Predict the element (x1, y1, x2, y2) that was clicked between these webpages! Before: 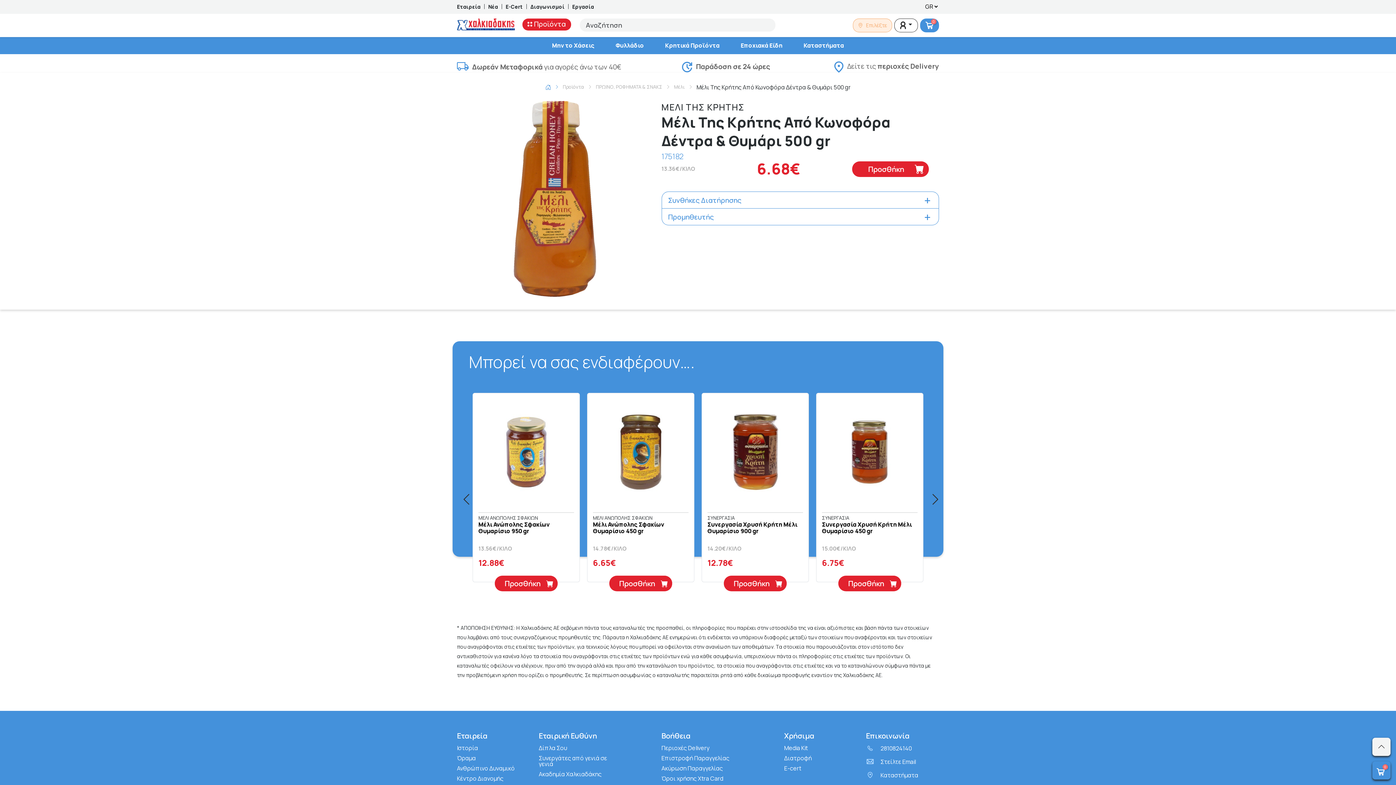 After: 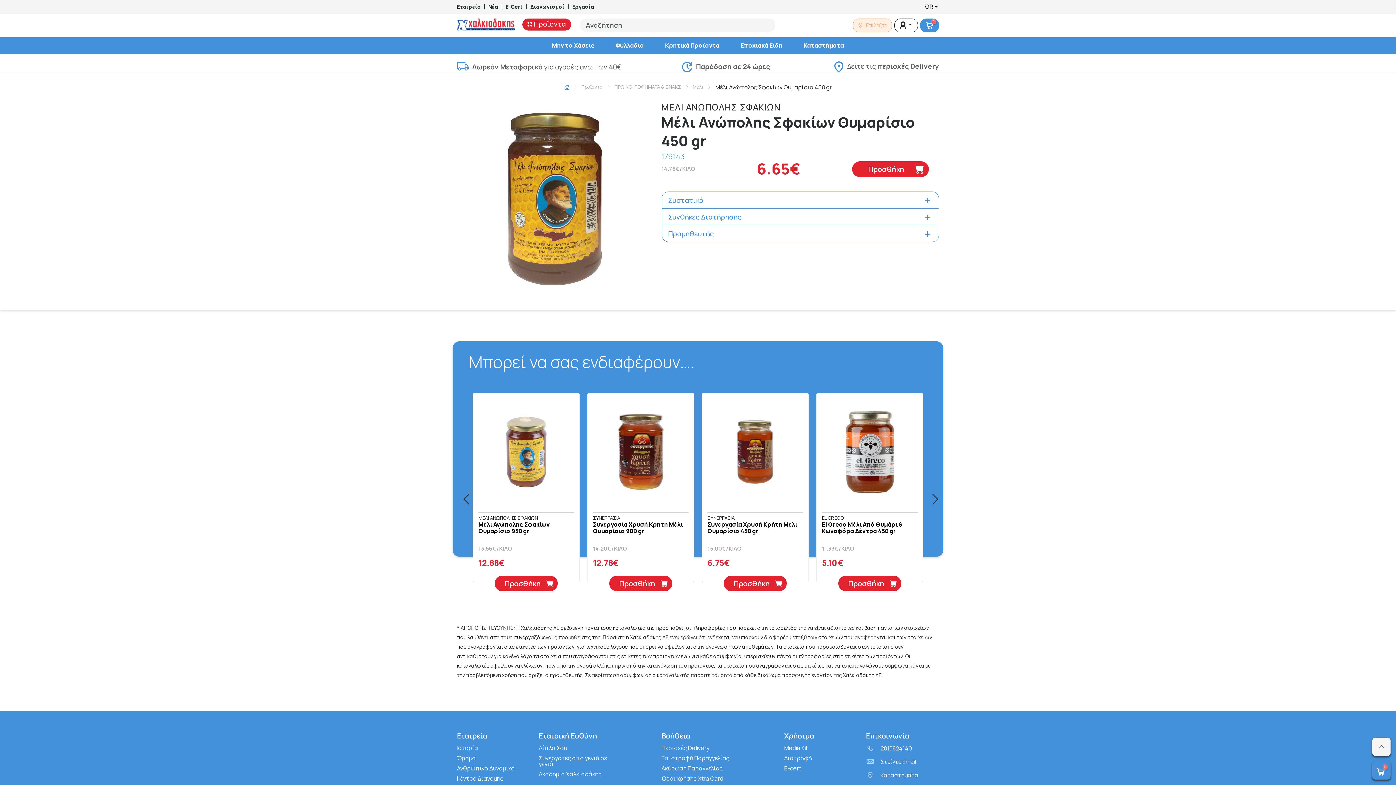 Action: bbox: (593, 409, 688, 494)